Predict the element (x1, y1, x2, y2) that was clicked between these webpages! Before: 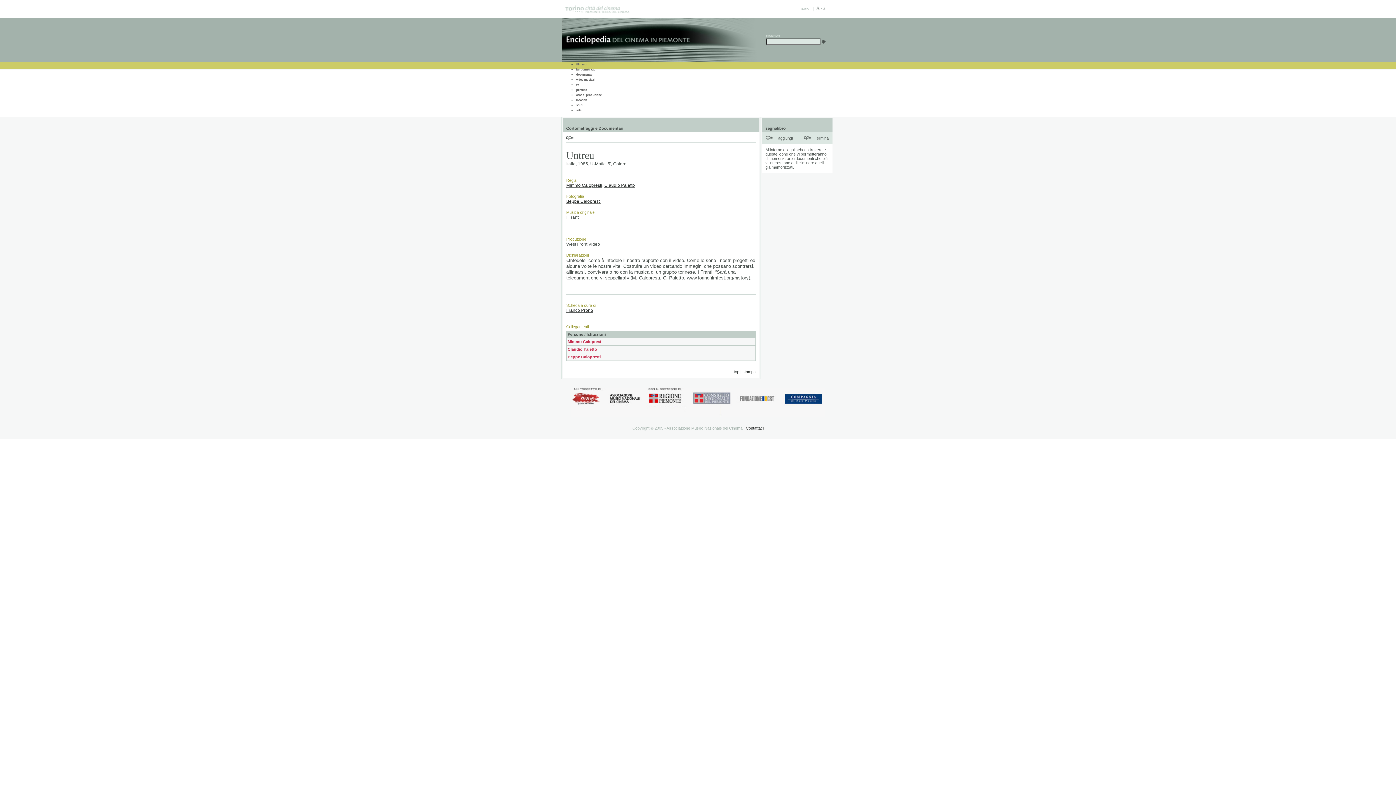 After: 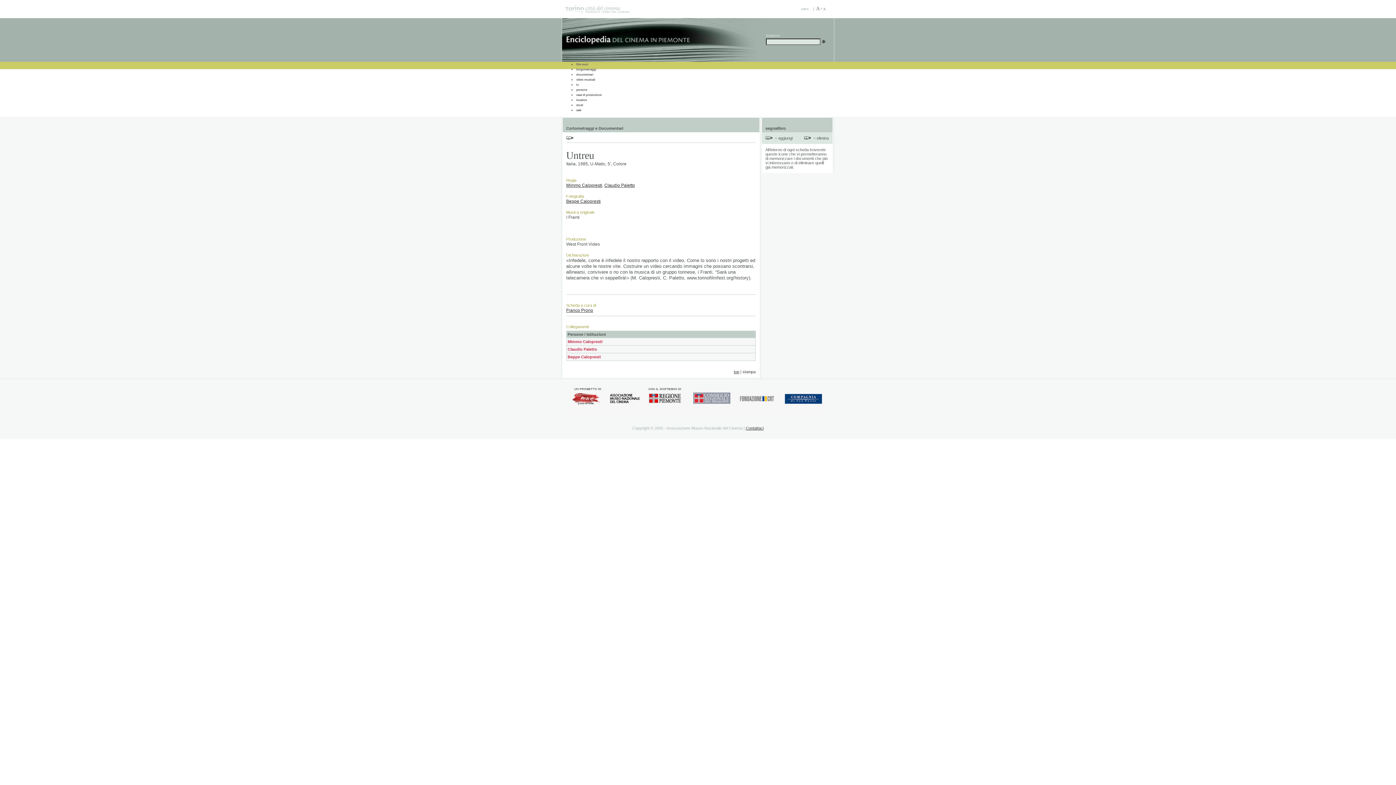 Action: label: stampa bbox: (742, 369, 755, 374)